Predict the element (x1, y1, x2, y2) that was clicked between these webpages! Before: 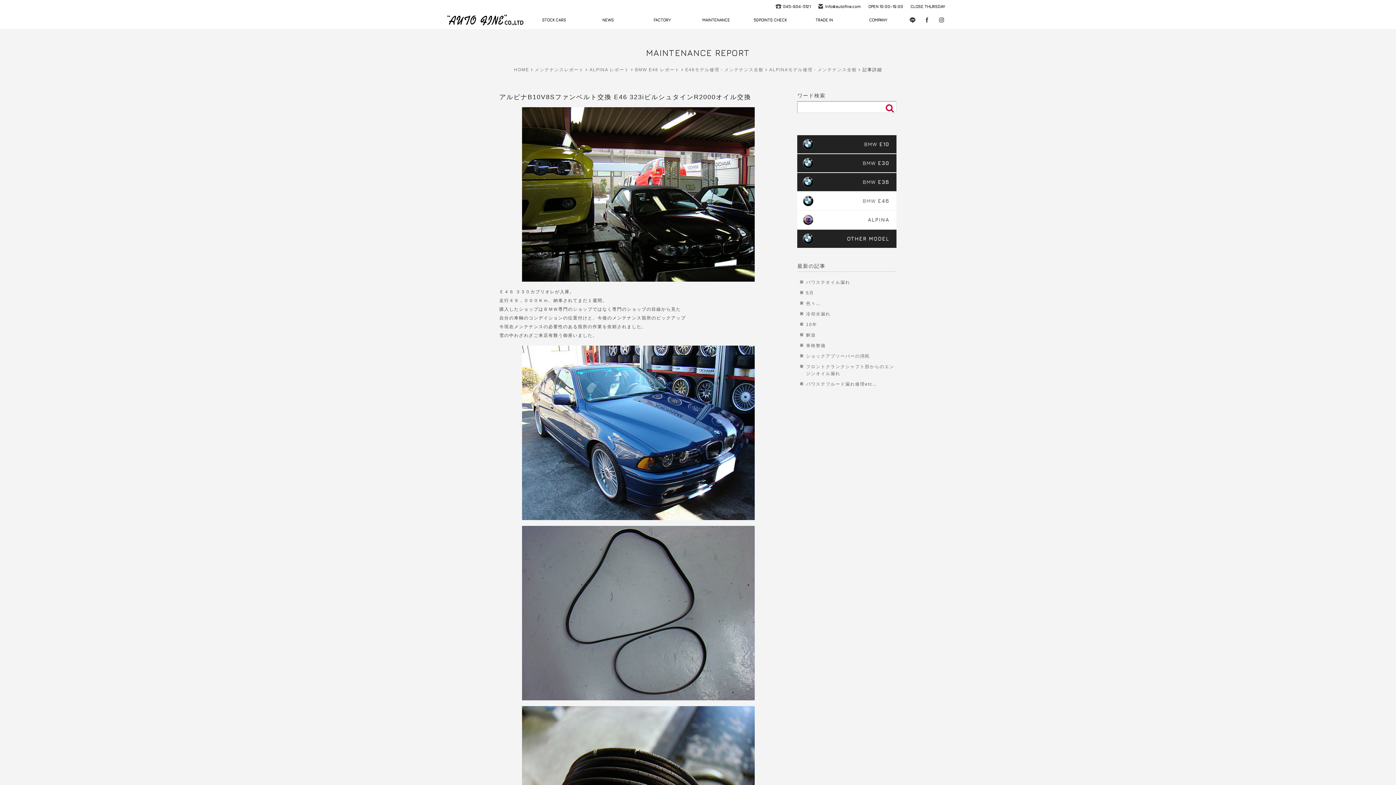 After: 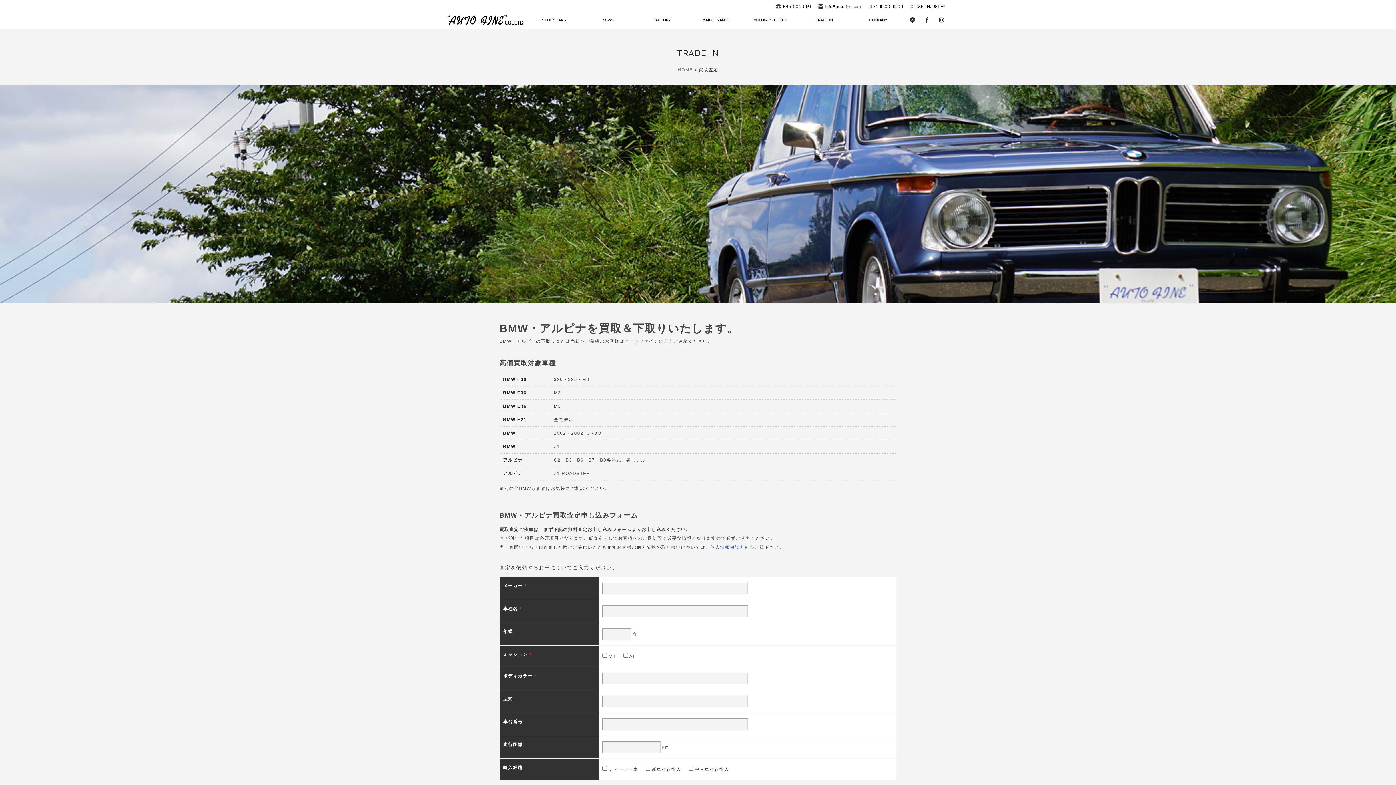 Action: label: TRADE IN
買取査定 bbox: (797, 12, 851, 27)